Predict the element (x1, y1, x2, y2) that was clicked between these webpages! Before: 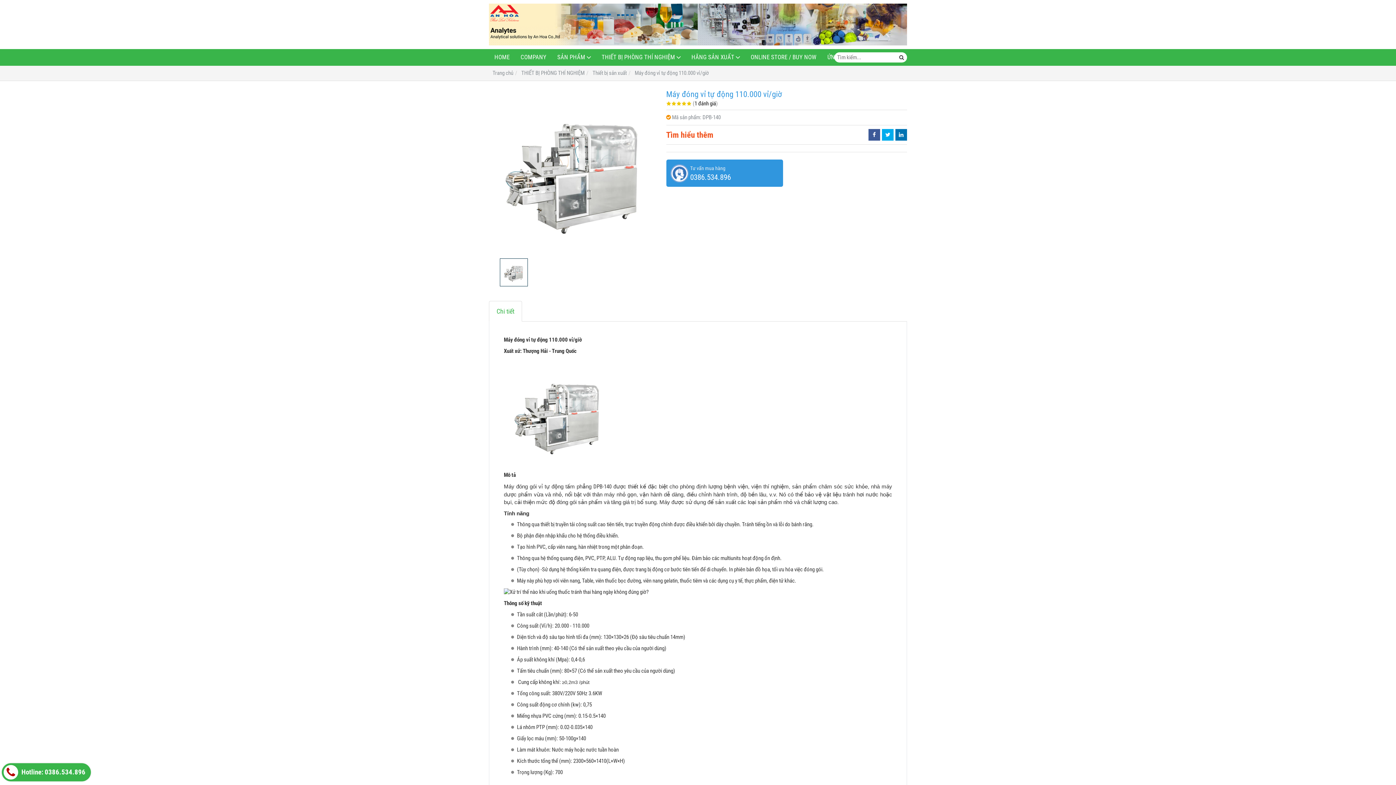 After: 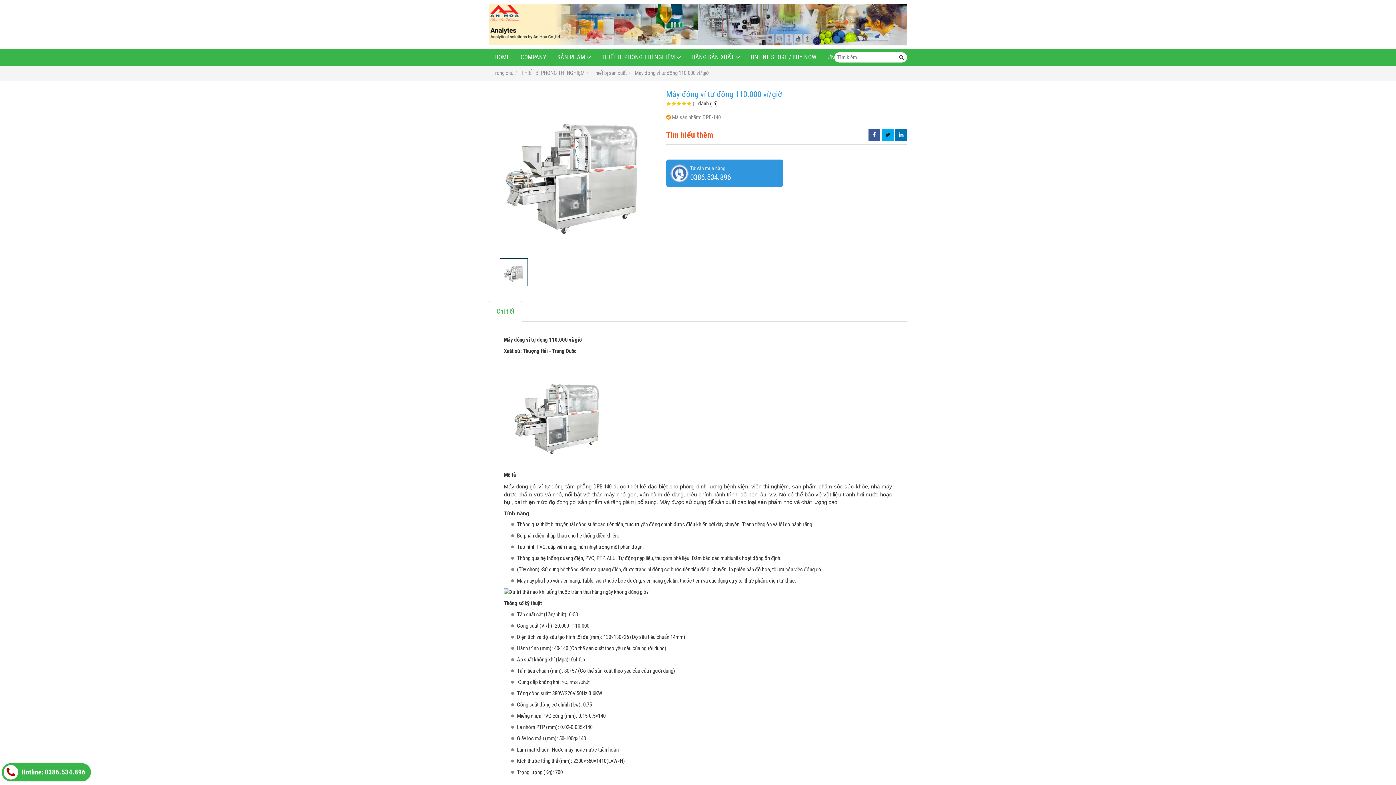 Action: bbox: (882, 129, 893, 140)